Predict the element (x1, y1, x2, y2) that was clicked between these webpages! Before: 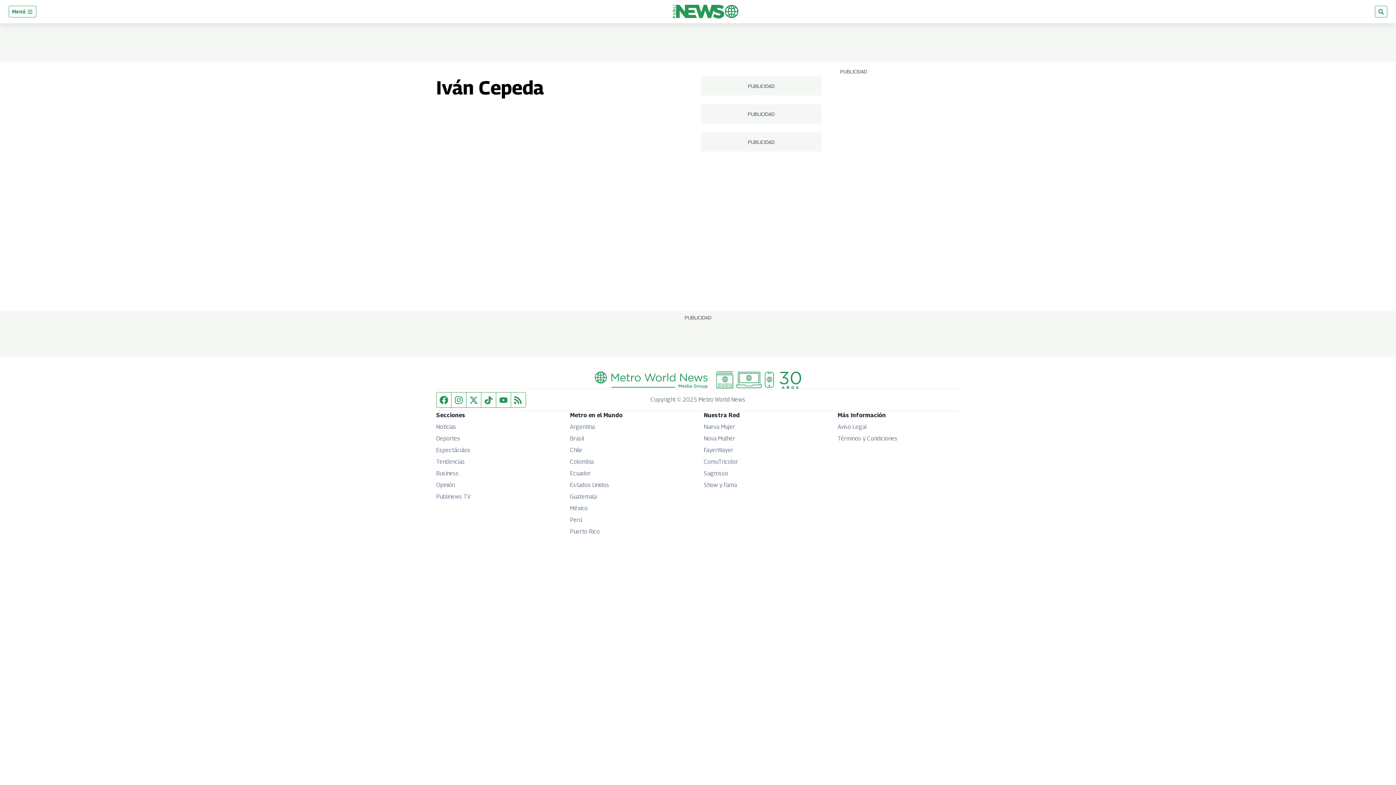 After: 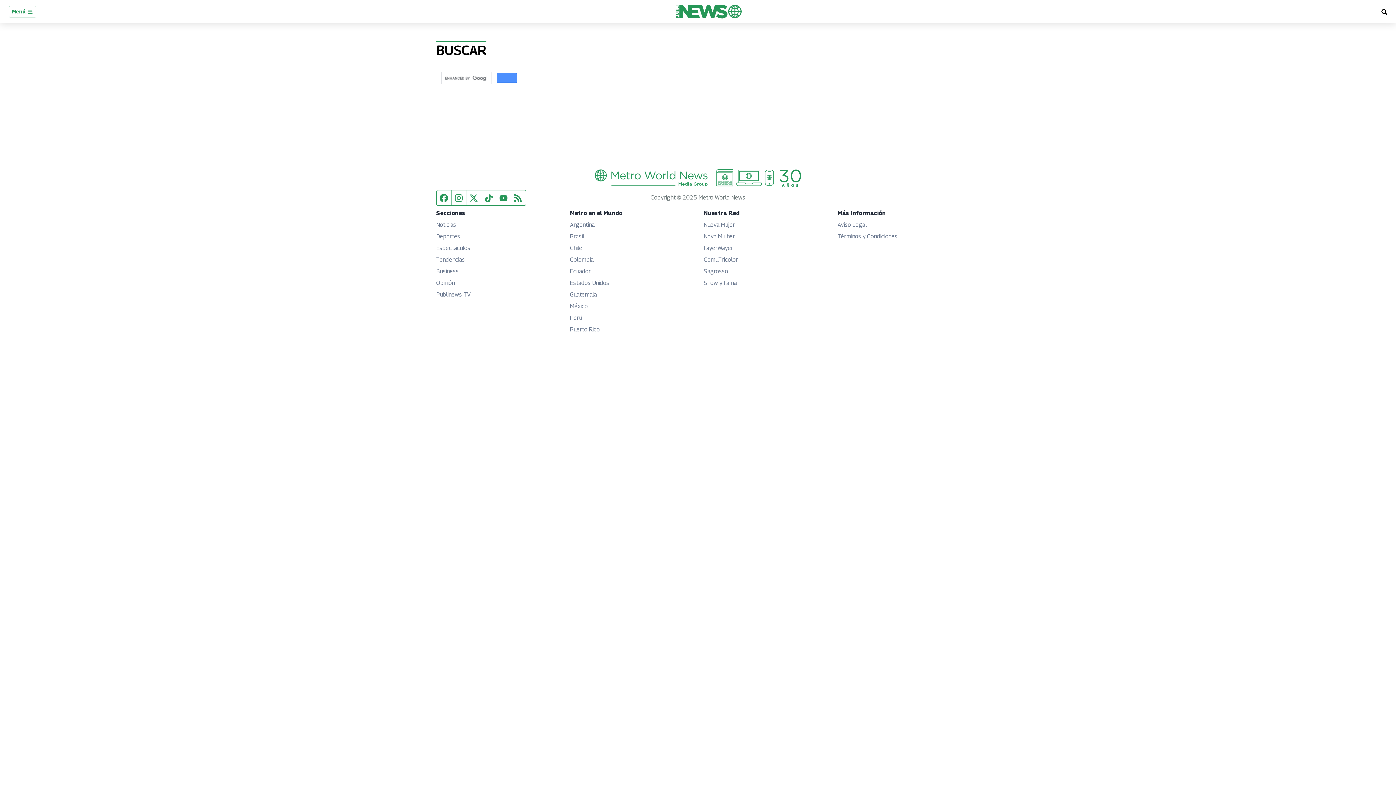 Action: bbox: (1375, 5, 1387, 17)